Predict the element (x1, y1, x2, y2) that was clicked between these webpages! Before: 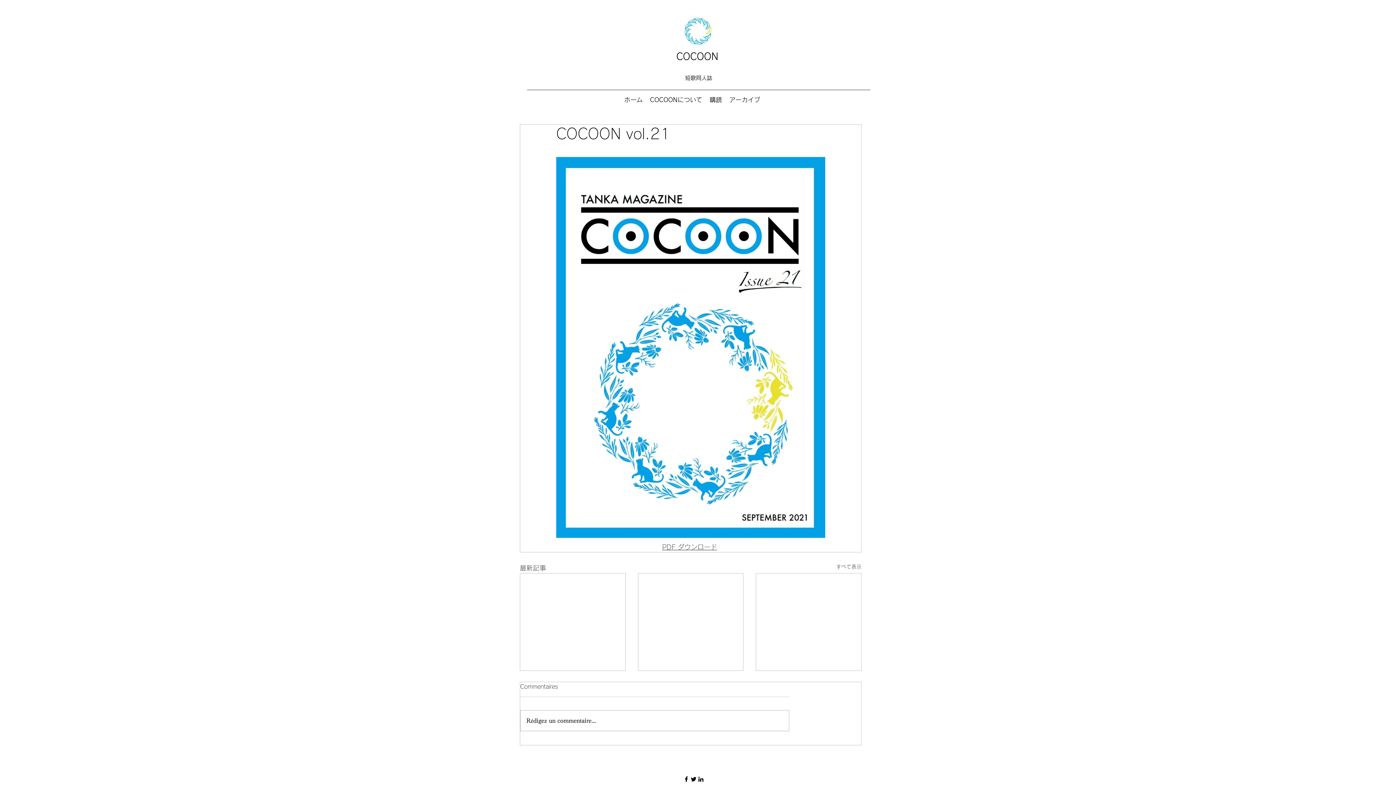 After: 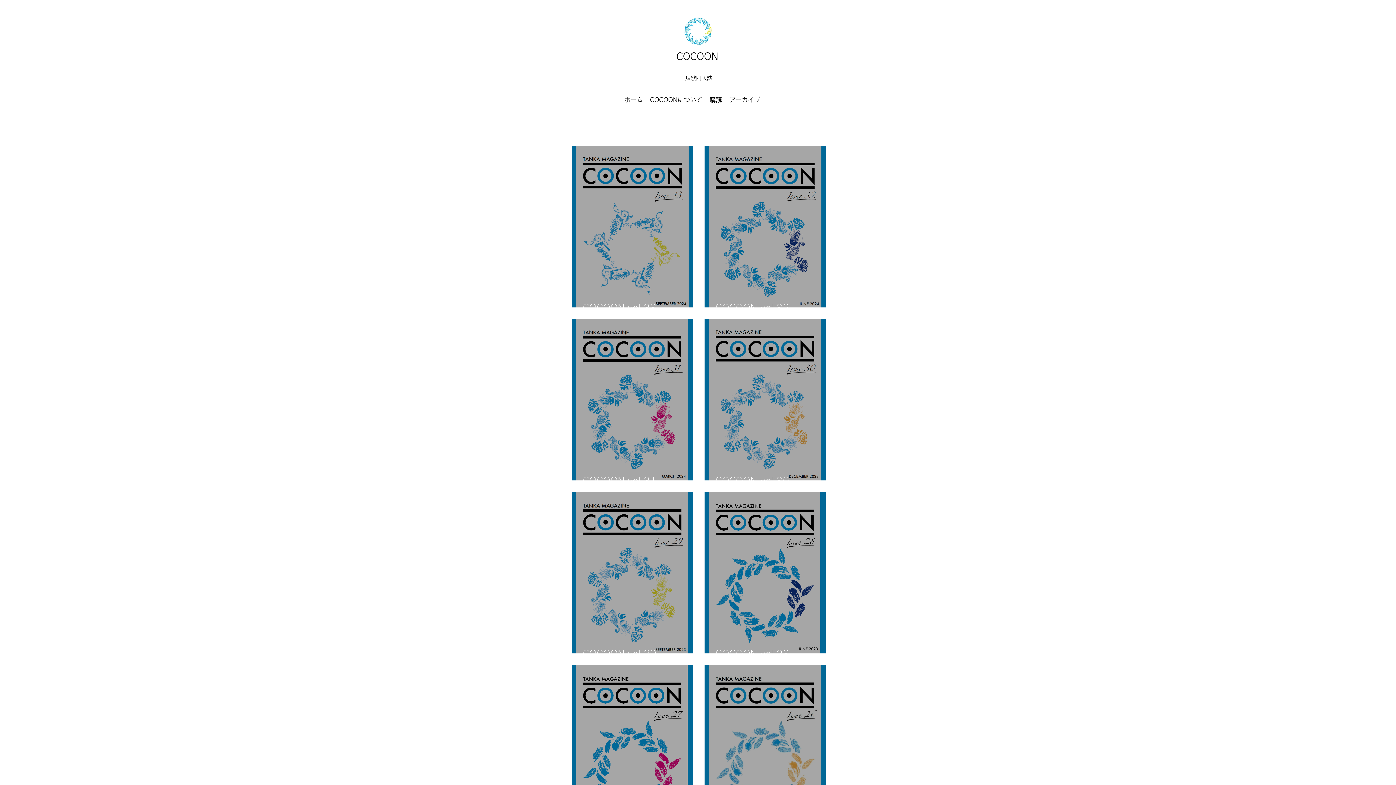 Action: bbox: (725, 94, 764, 105) label: アーカイブ